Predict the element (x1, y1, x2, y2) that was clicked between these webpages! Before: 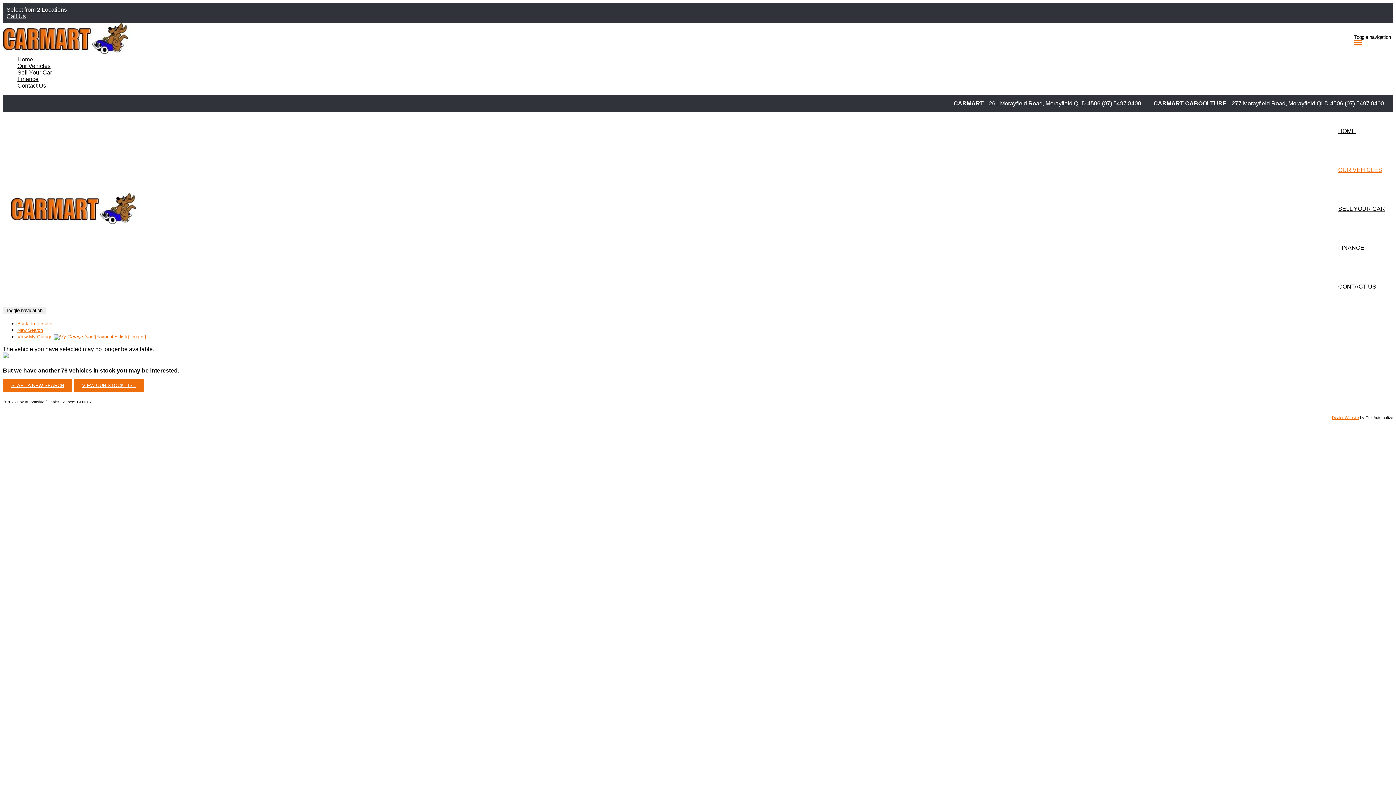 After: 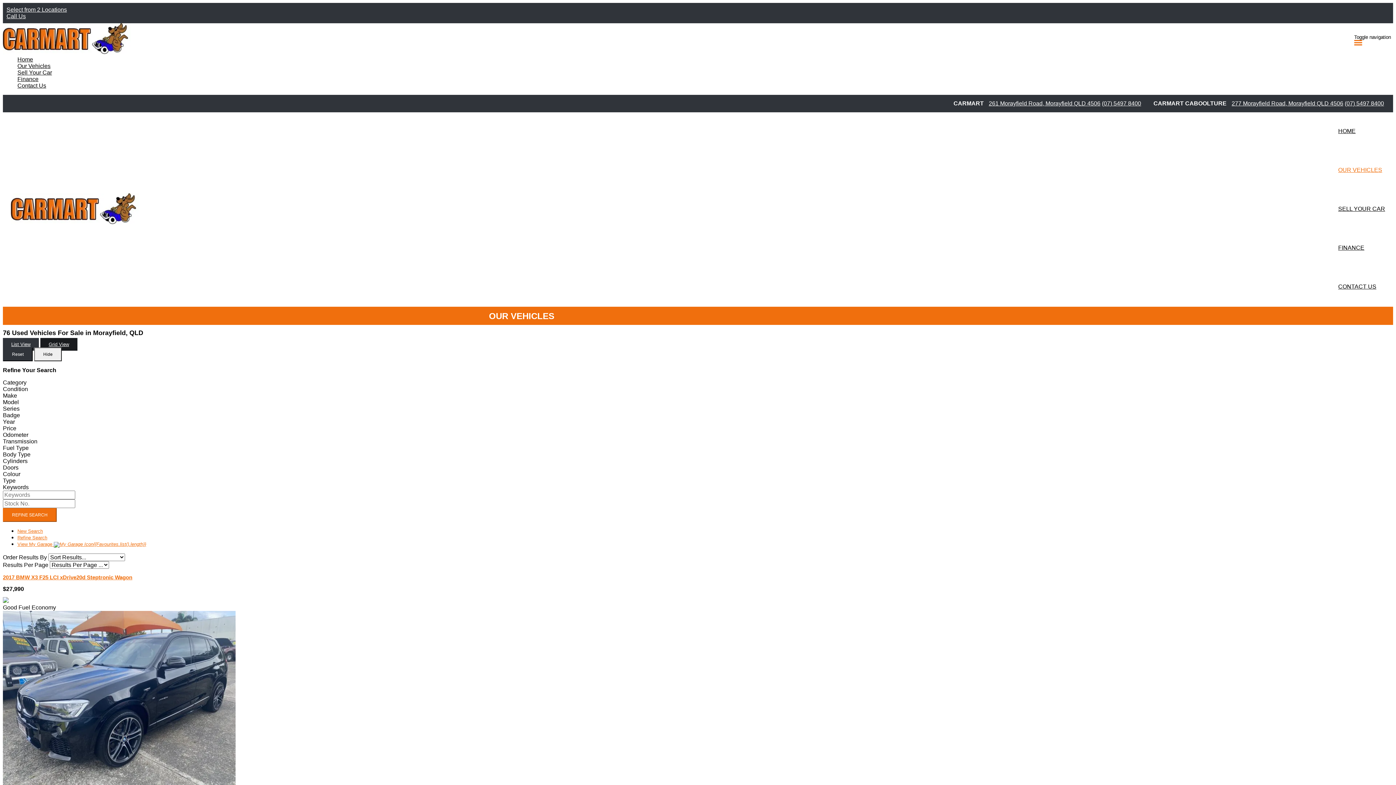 Action: label: 277 Morayfield Road, Morayfield QLD 4506 bbox: (1232, 100, 1343, 106)